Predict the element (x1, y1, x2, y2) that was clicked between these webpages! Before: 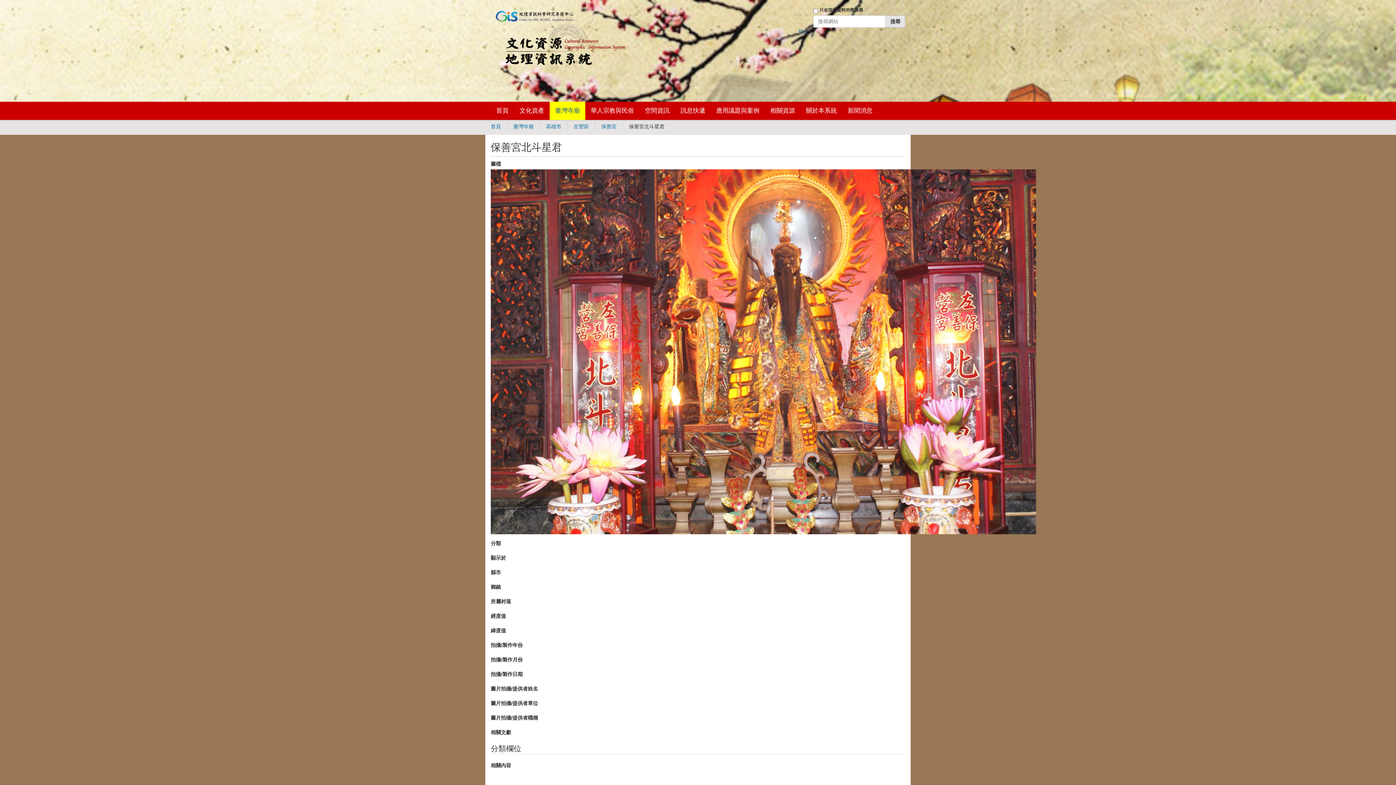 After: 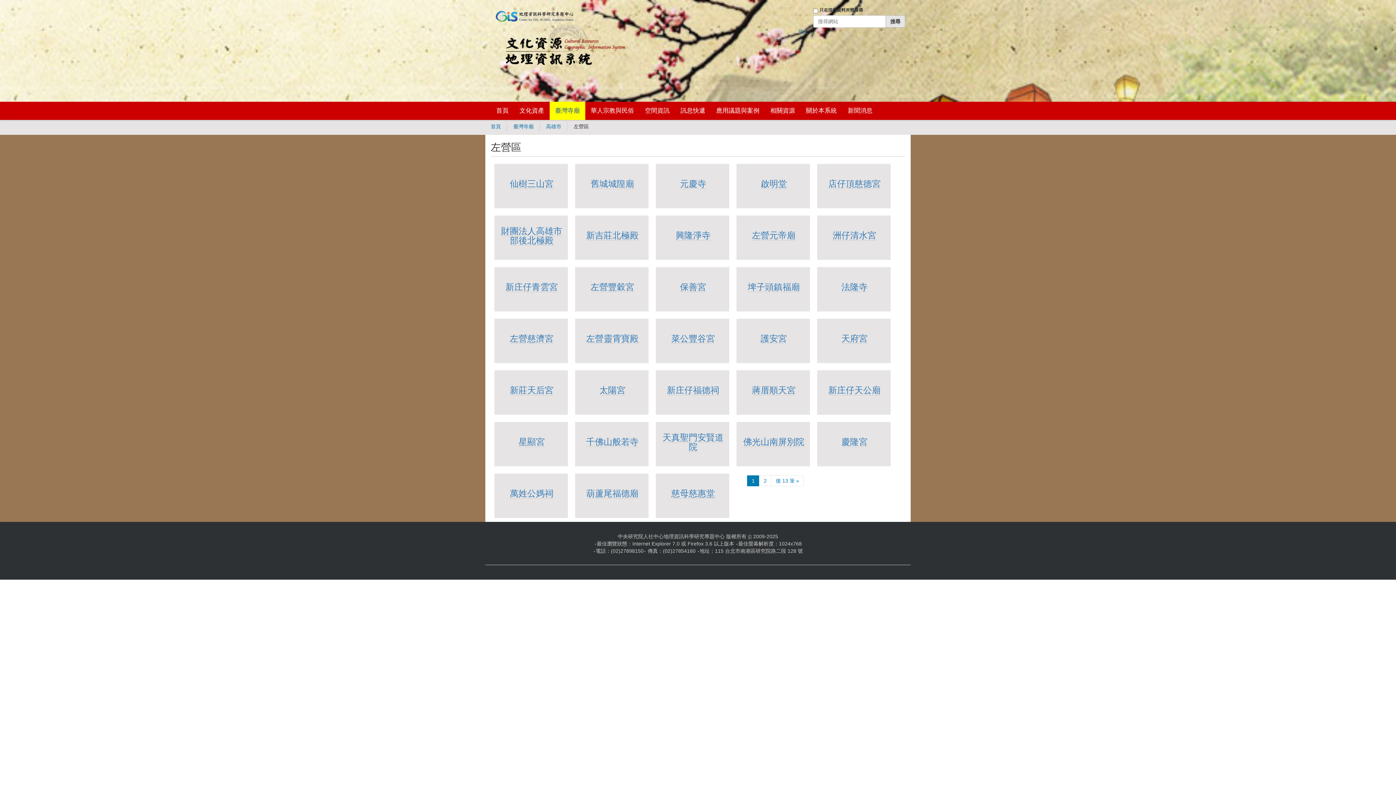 Action: bbox: (573, 123, 589, 129) label: 左營區